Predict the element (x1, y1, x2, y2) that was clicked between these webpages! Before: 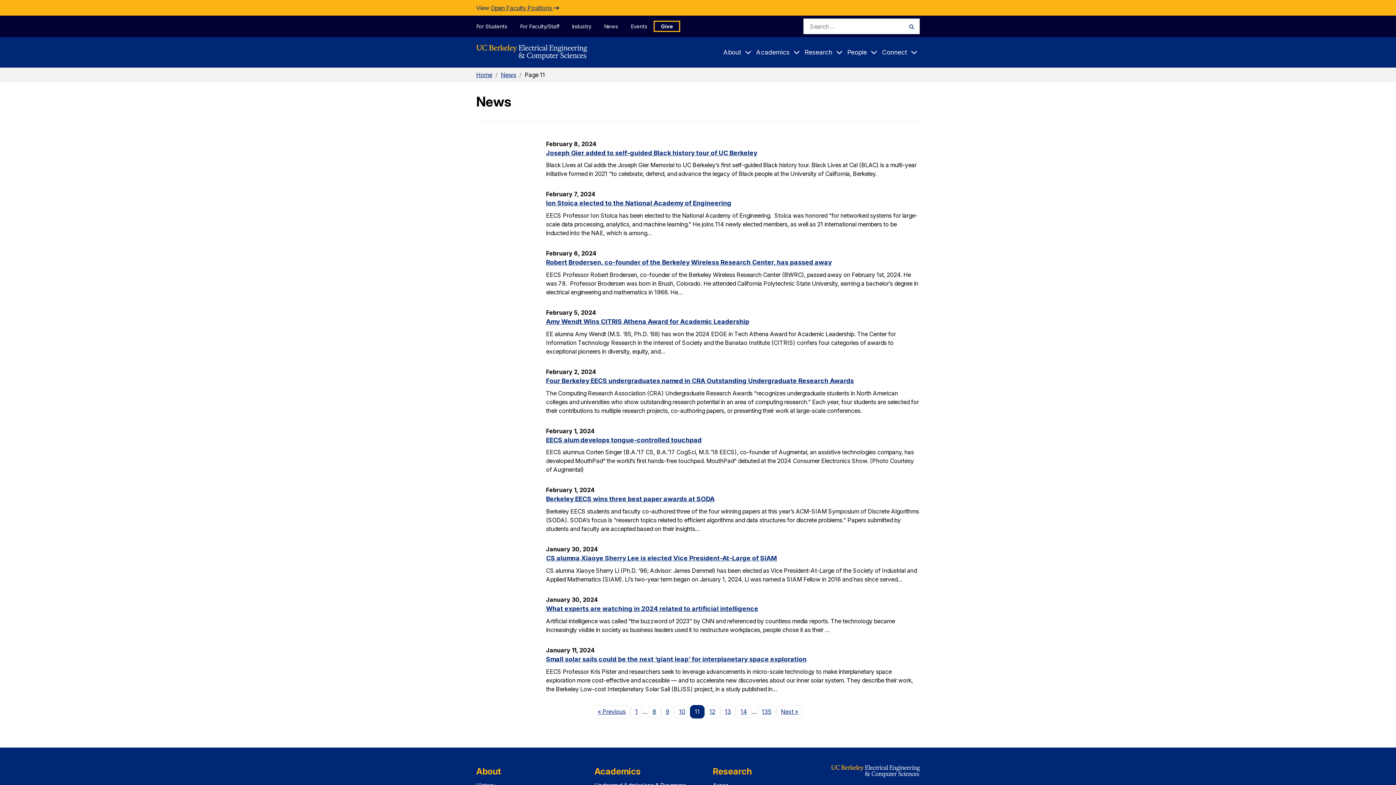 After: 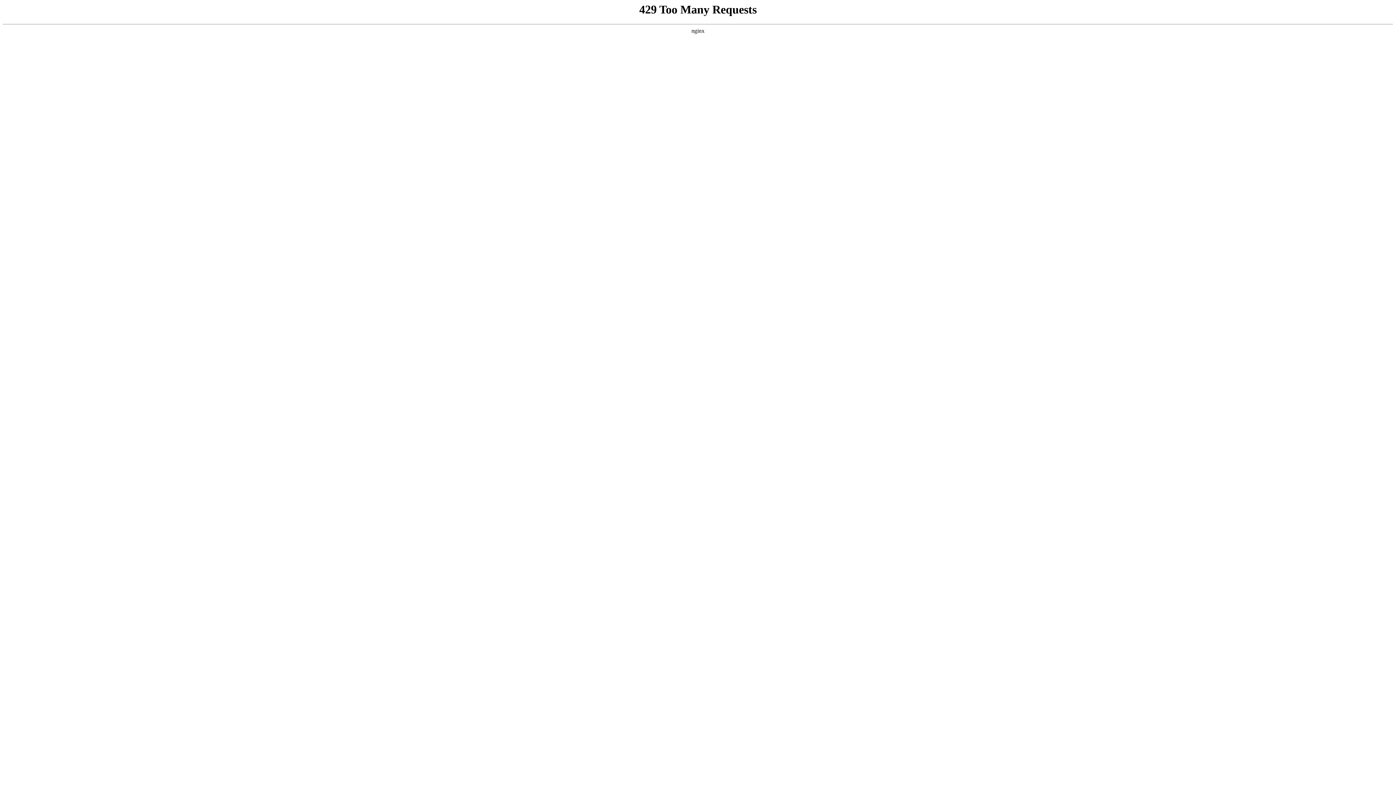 Action: bbox: (546, 495, 714, 503) label: Berkeley EECS wins three best paper awards at SODA